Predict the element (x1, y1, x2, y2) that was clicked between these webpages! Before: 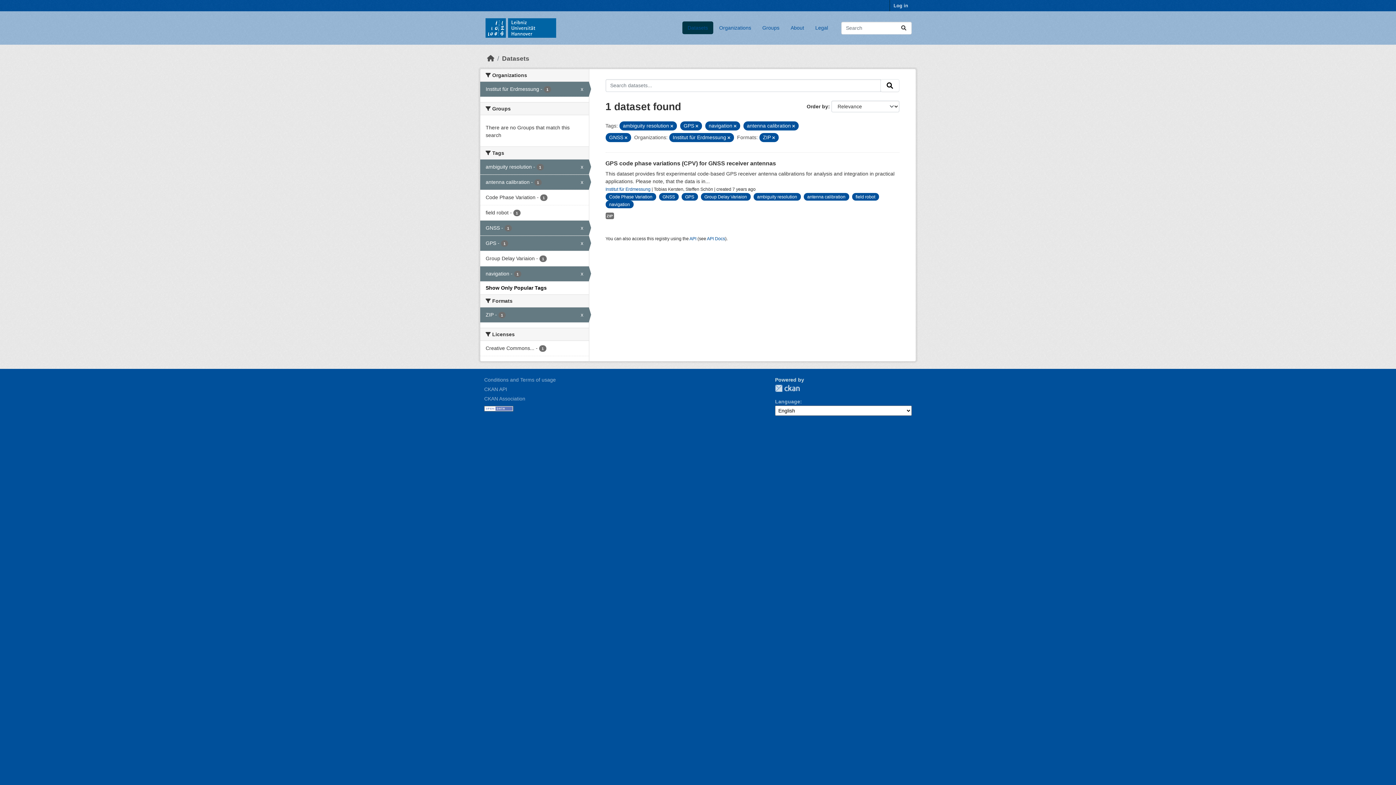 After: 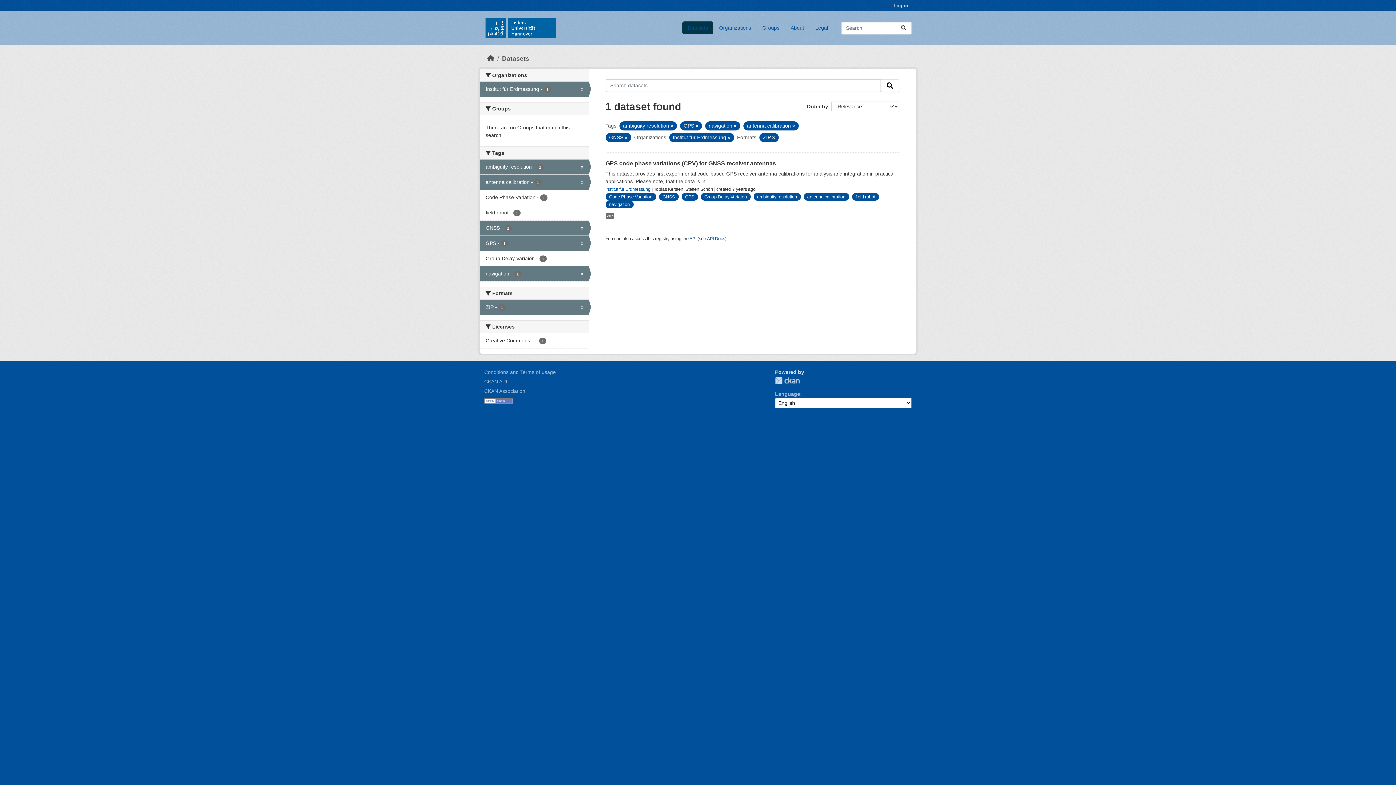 Action: label: Show Only Popular Tags bbox: (485, 285, 546, 290)